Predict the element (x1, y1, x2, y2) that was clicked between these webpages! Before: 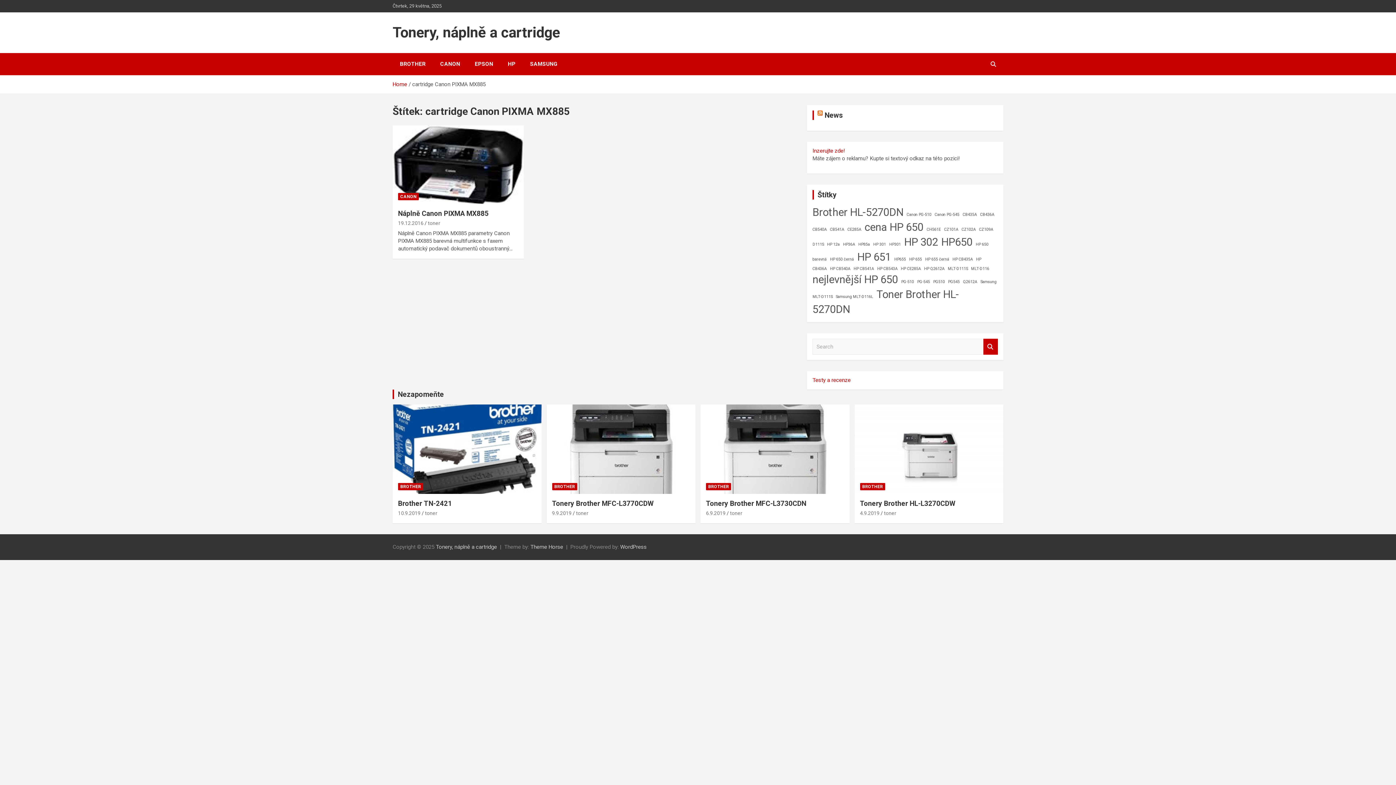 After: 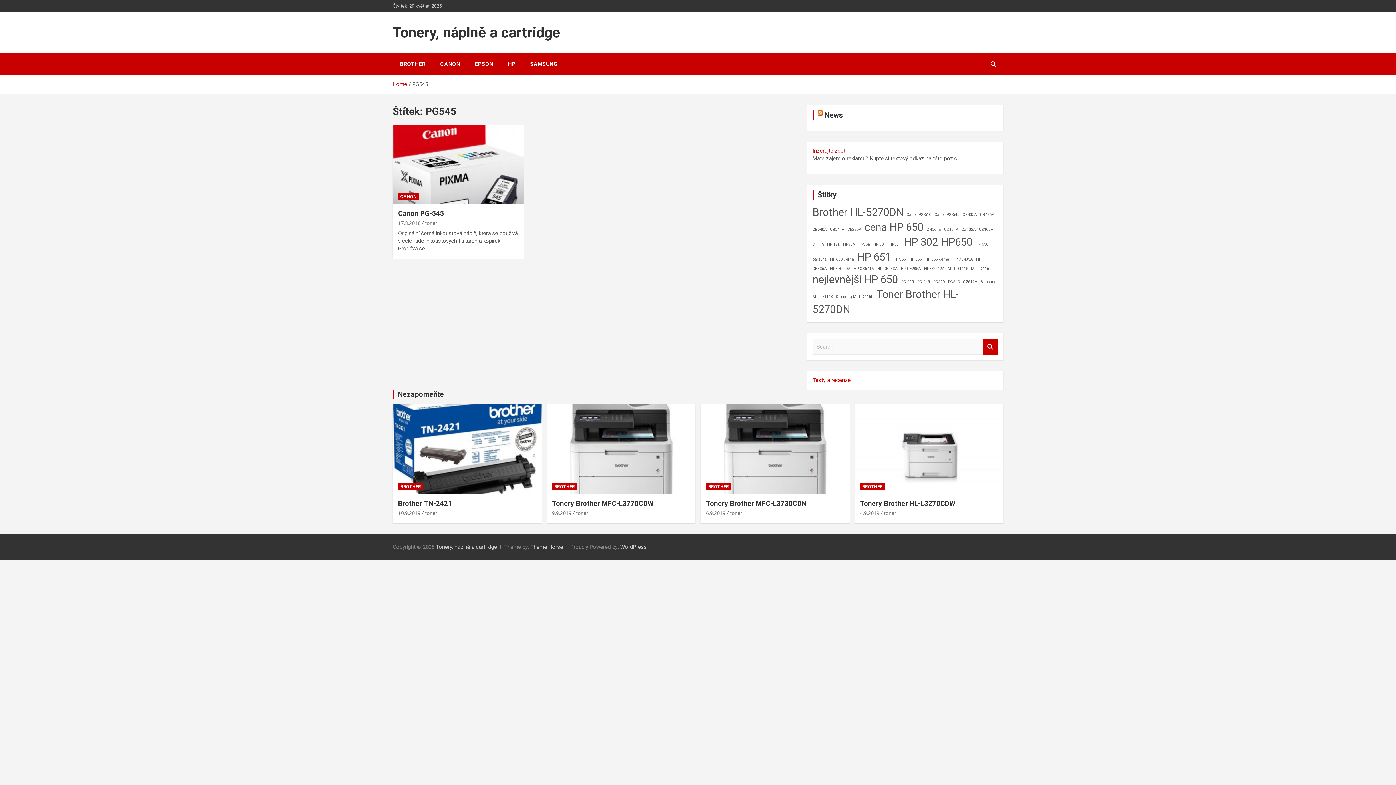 Action: bbox: (948, 276, 960, 288) label: PG545 (1 položka)